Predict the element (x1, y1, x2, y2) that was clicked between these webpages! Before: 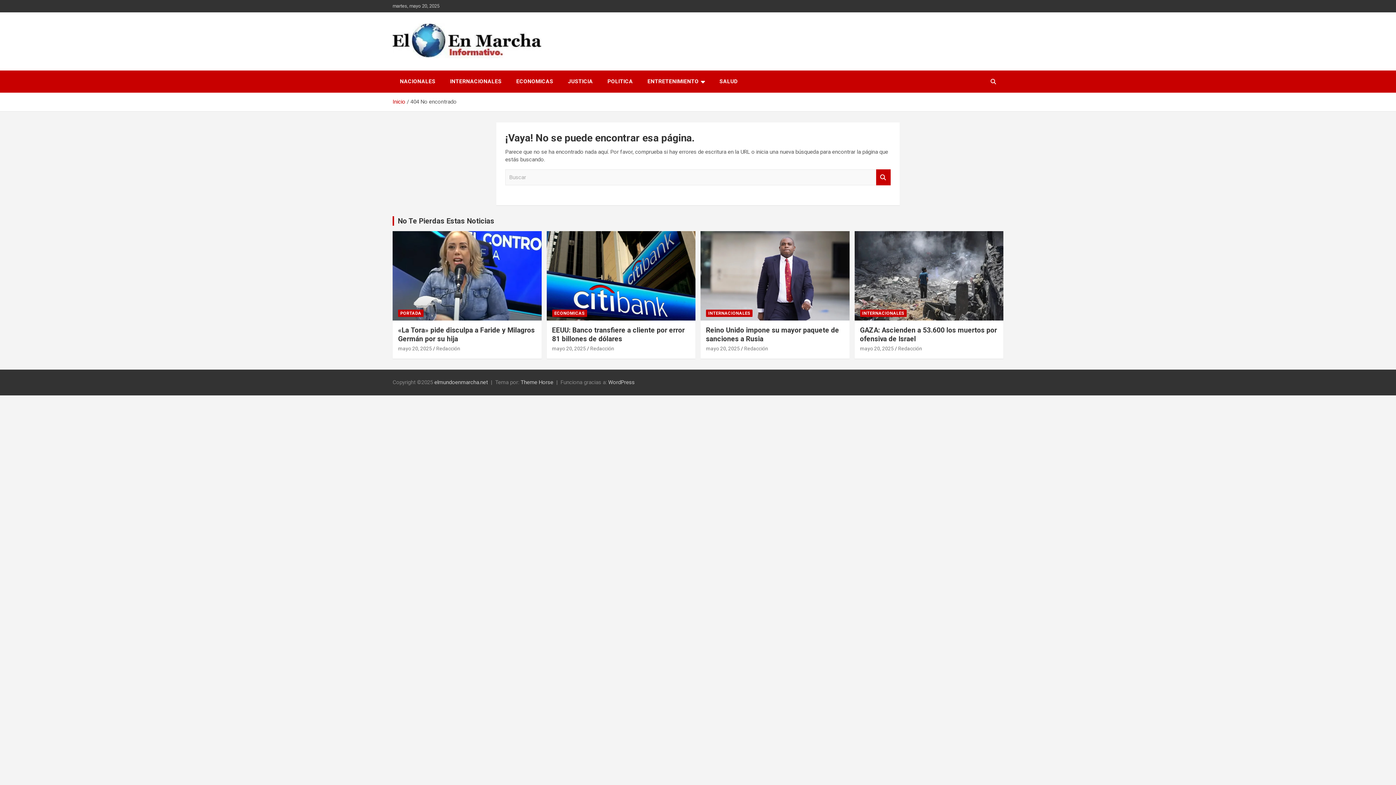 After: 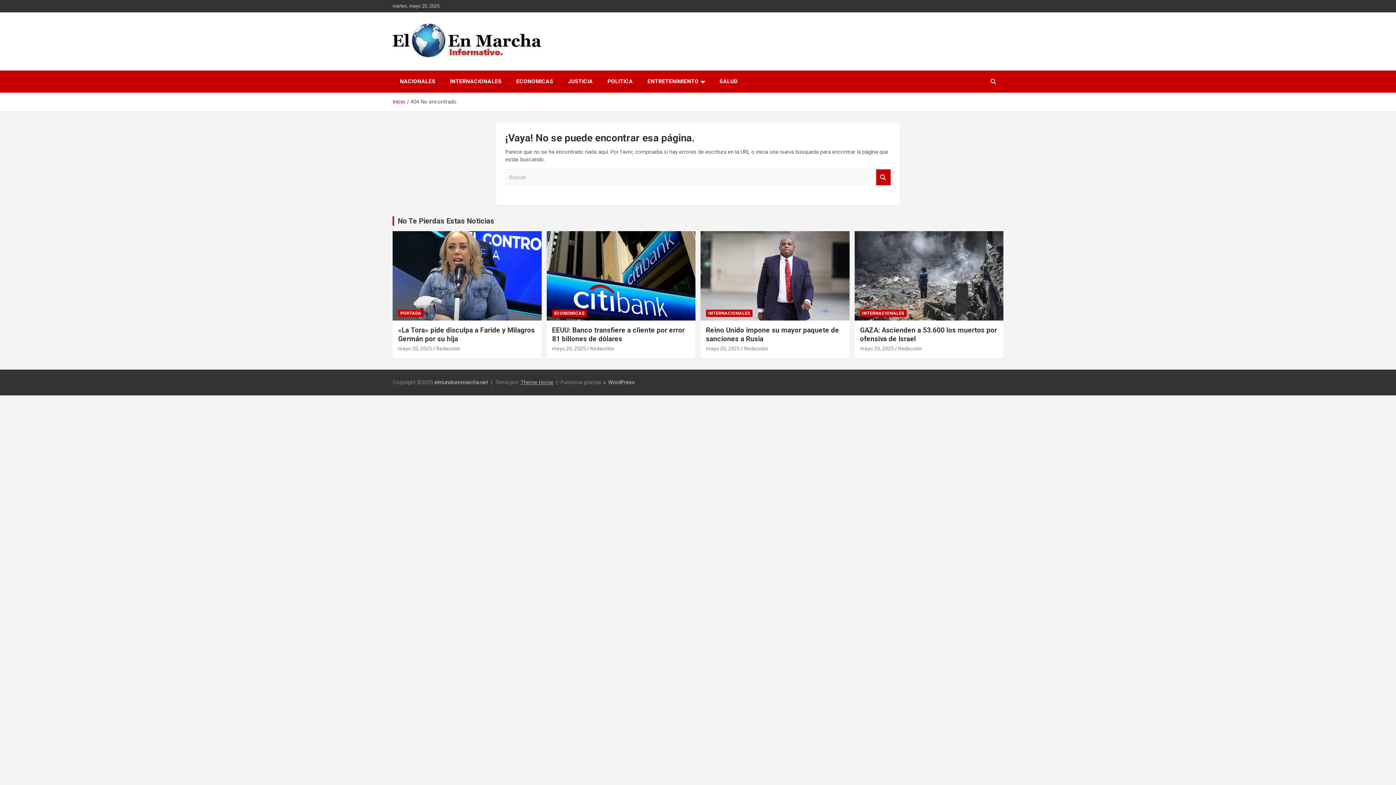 Action: label: Theme Horse bbox: (520, 379, 553, 385)